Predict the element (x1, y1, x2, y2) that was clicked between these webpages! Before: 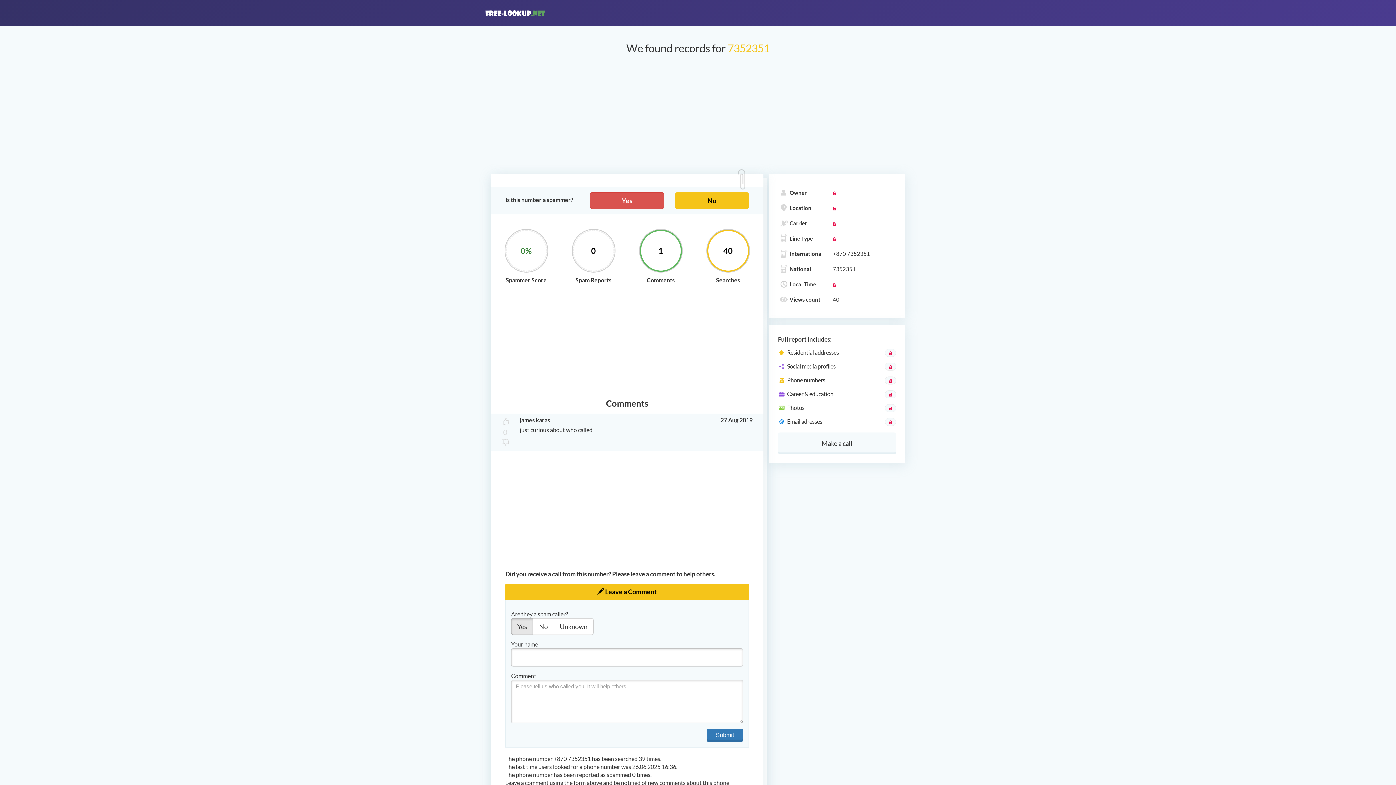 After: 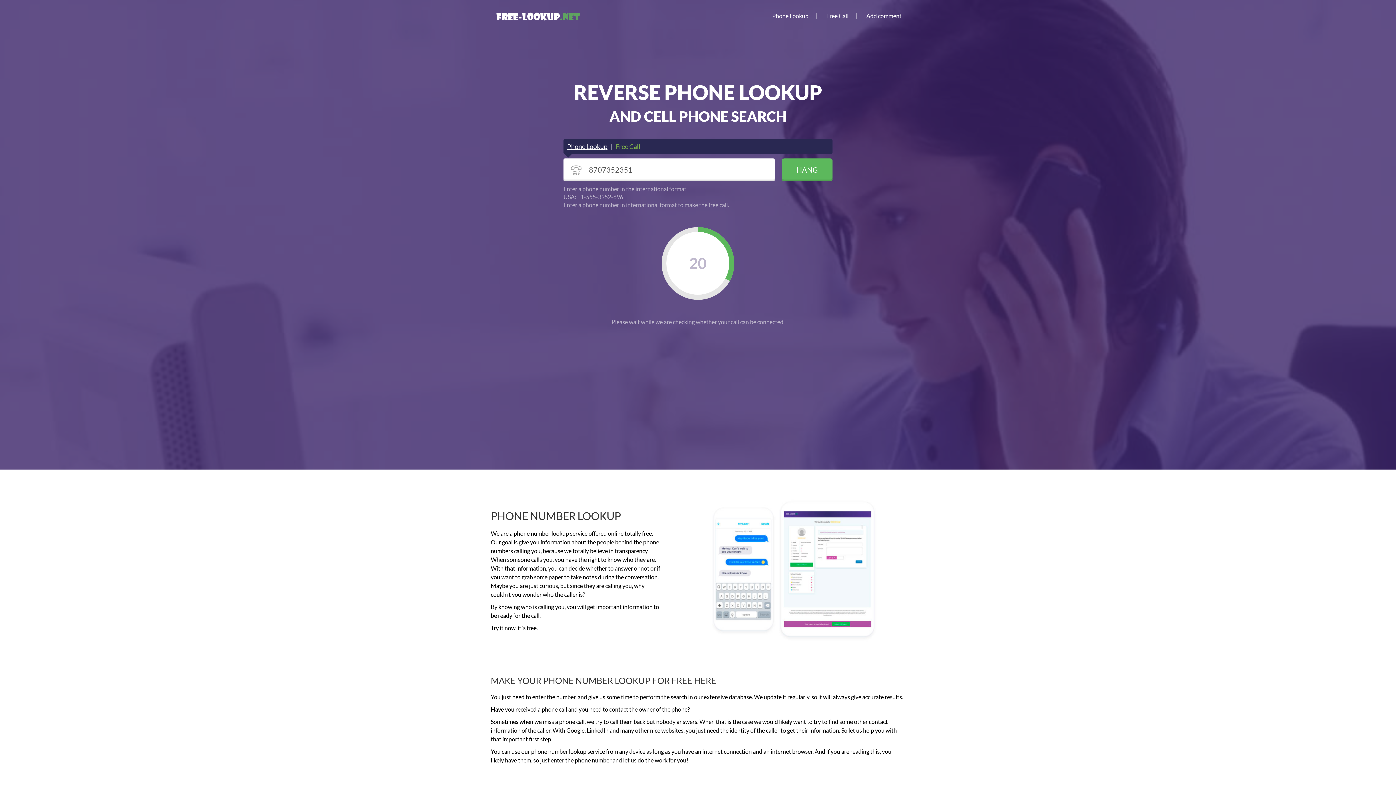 Action: label: Make a call bbox: (778, 432, 896, 454)